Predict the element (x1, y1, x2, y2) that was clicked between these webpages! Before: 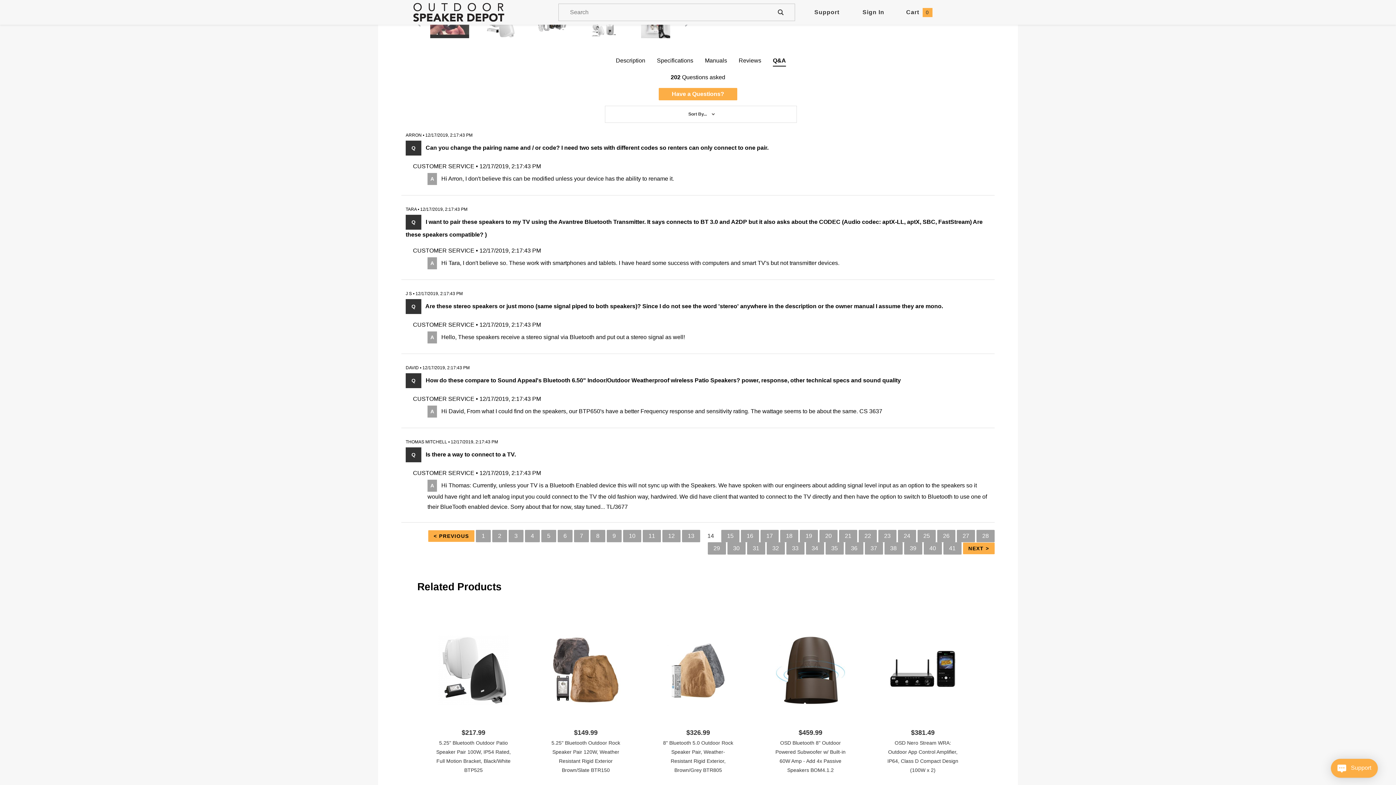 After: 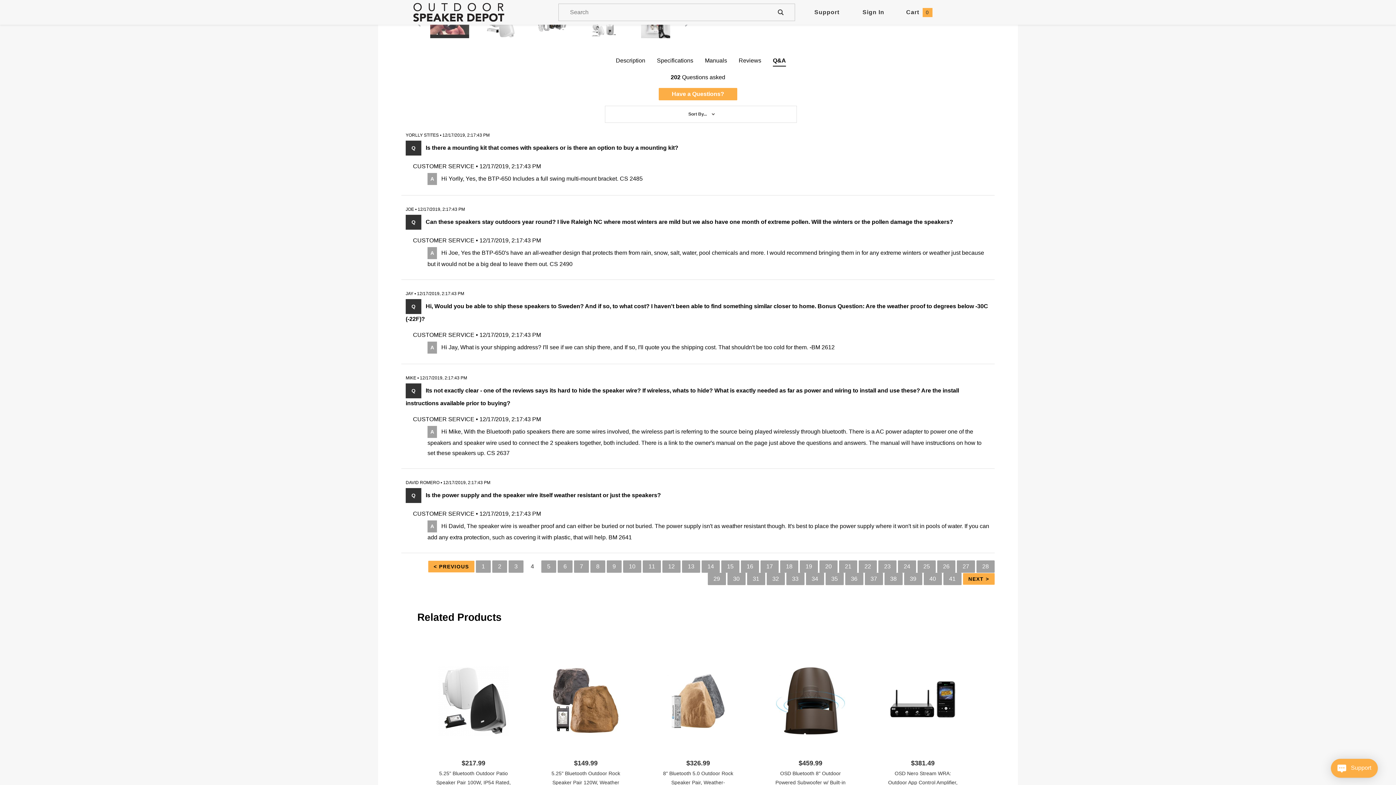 Action: bbox: (525, 530, 540, 542) label: 4